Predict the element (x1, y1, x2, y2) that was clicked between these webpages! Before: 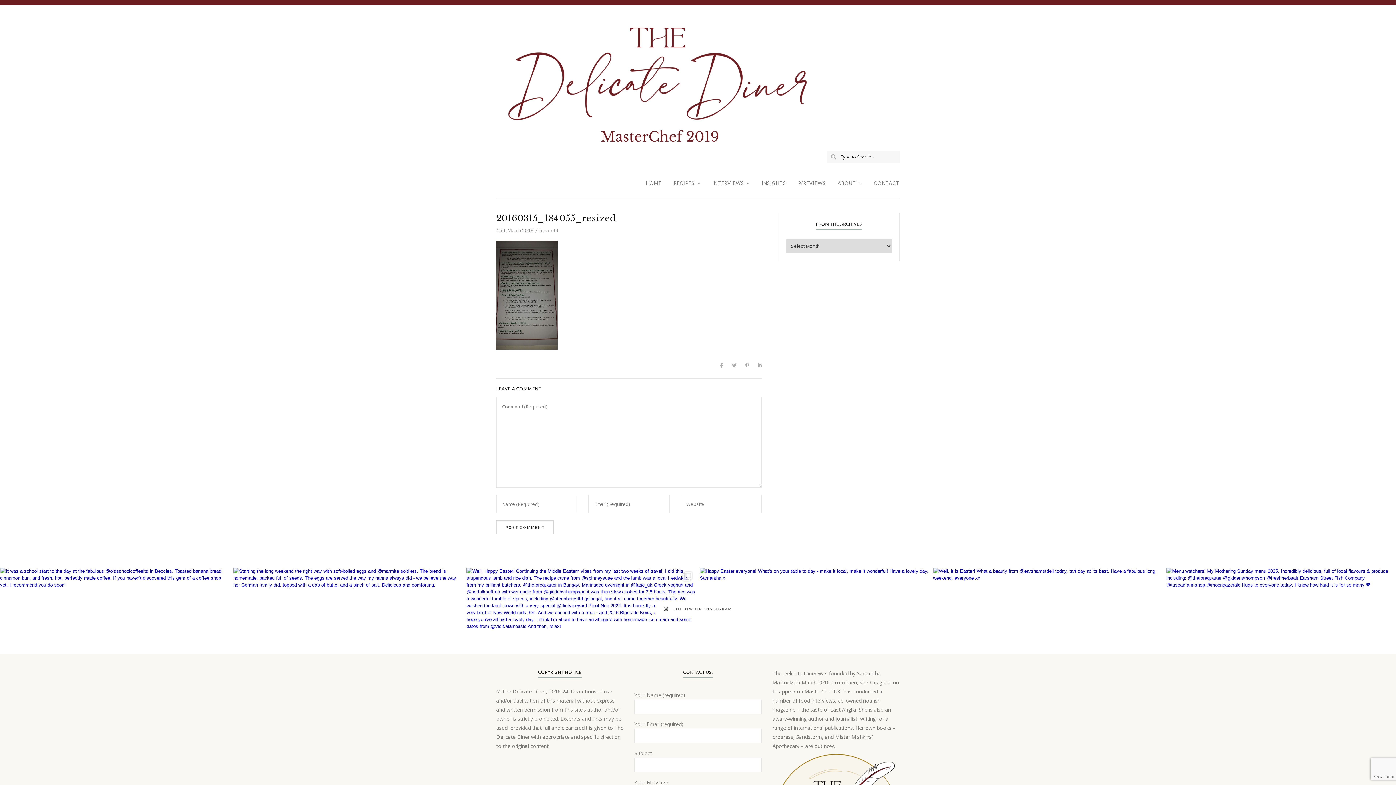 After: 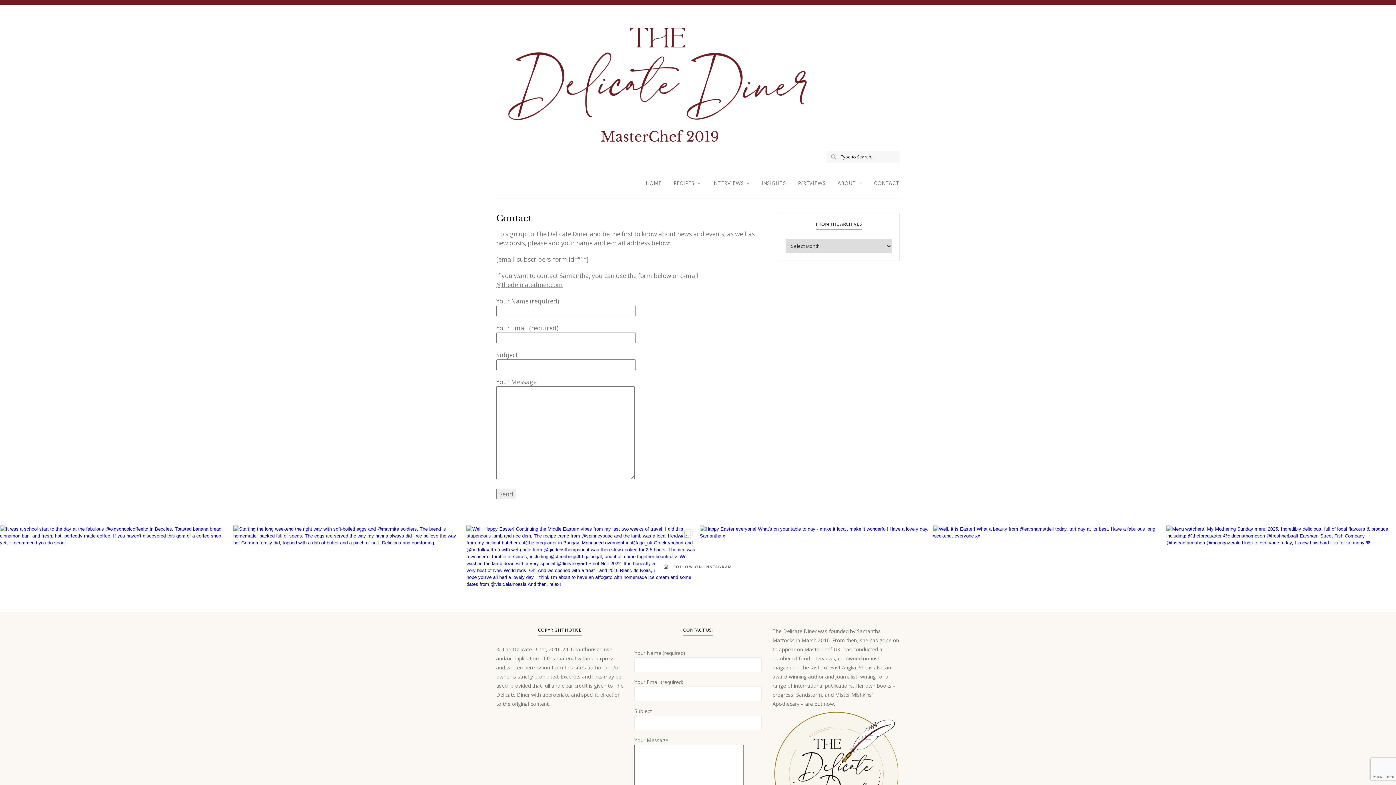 Action: bbox: (874, 173, 900, 198) label: CONTACT